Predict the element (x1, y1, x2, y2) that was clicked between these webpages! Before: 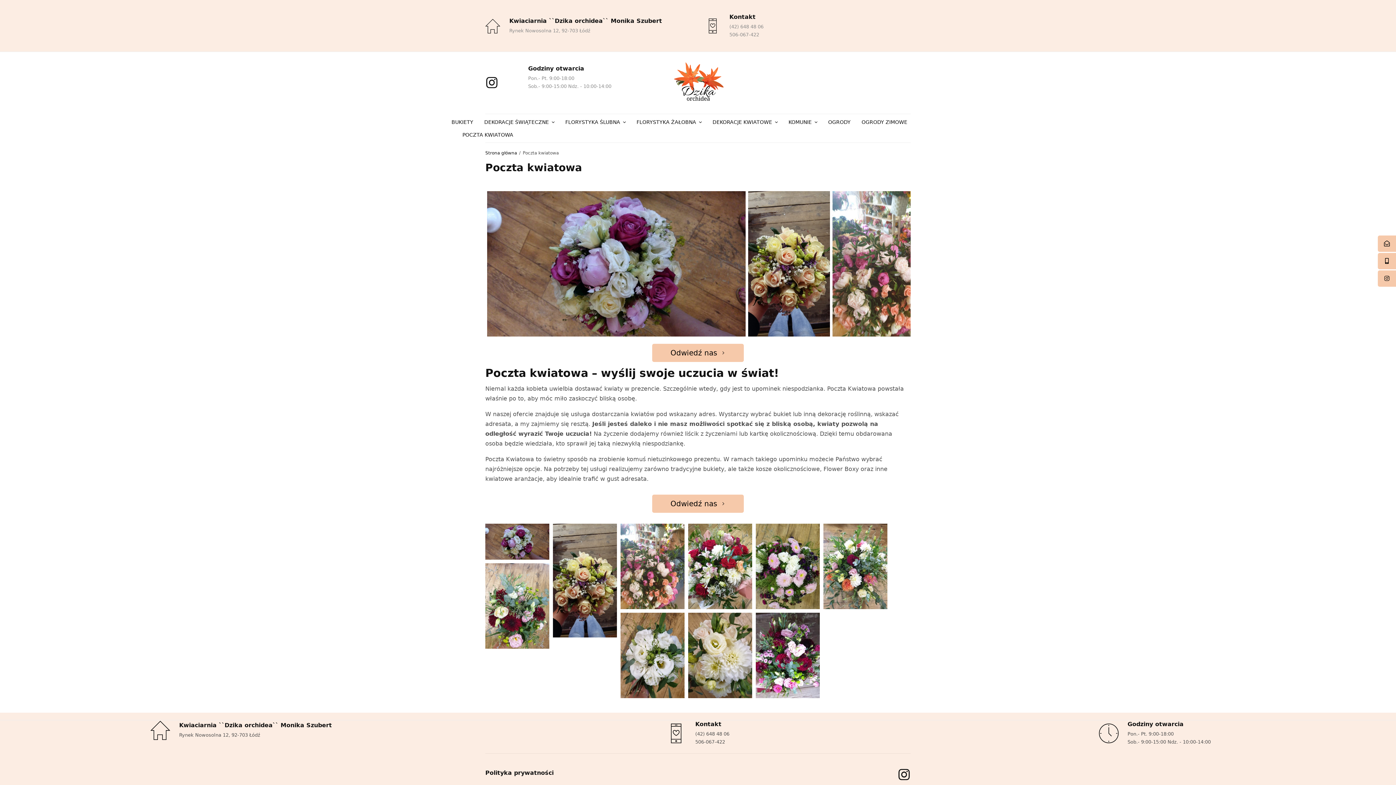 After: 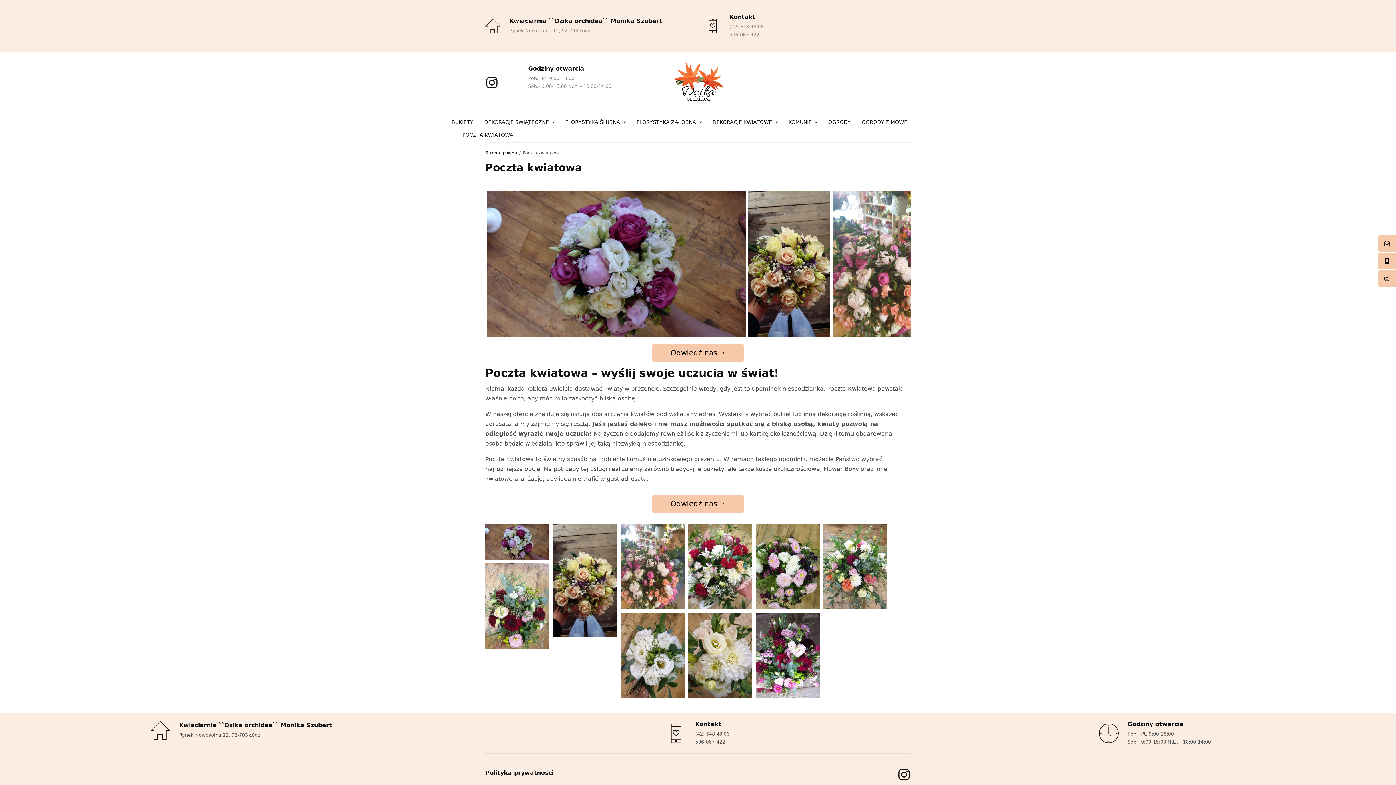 Action: label: POCZTA KWIATOWA bbox: (462, 128, 513, 141)